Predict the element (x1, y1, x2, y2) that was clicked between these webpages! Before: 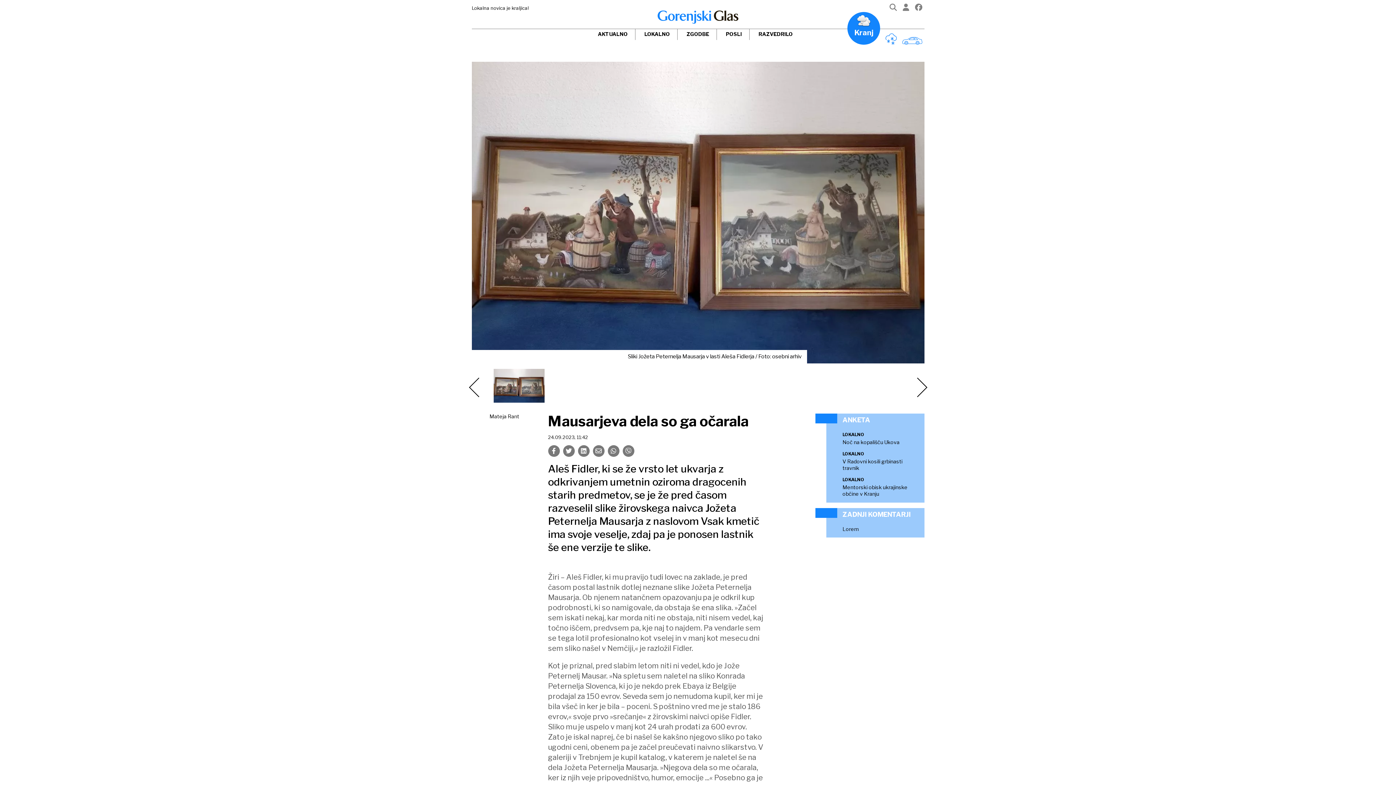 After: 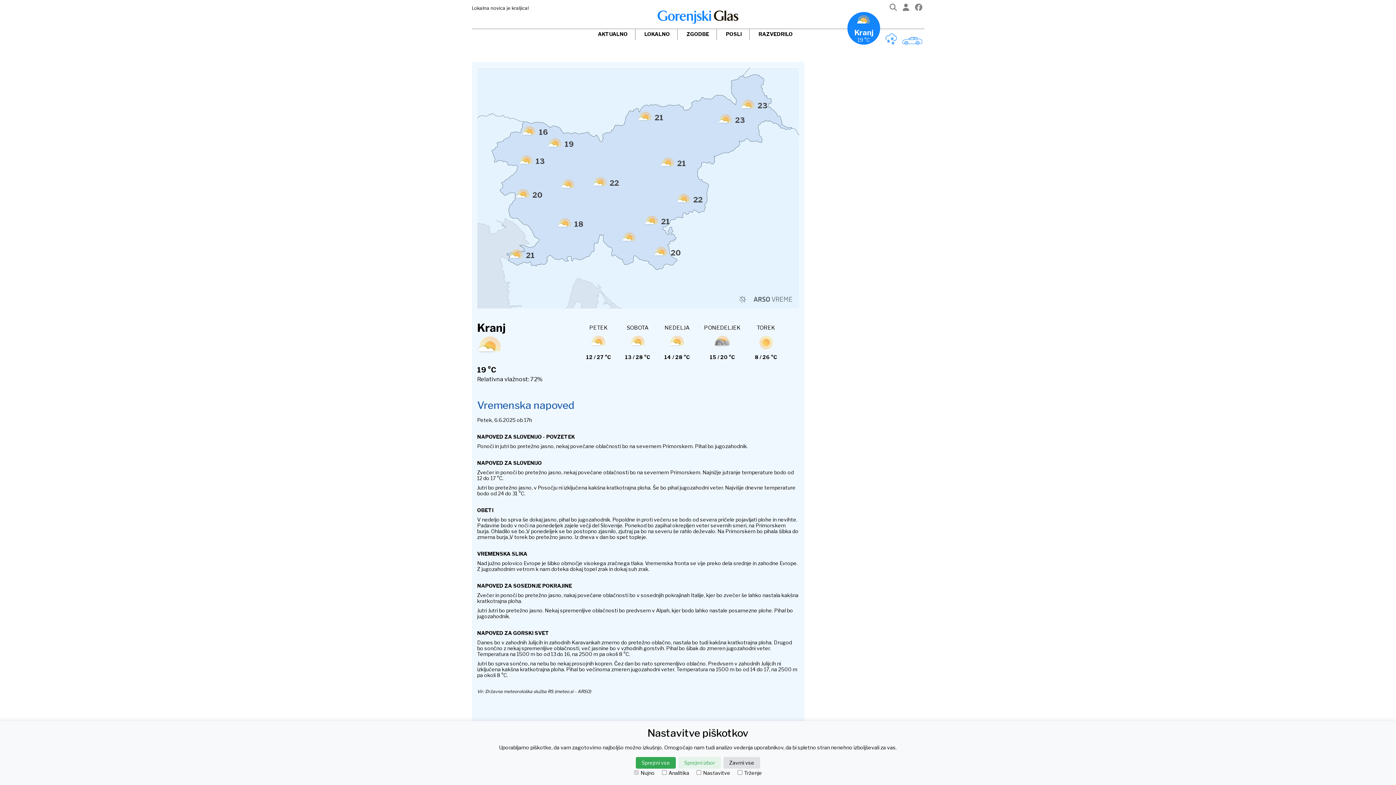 Action: bbox: (847, 11, 880, 44) label: Kranj
 